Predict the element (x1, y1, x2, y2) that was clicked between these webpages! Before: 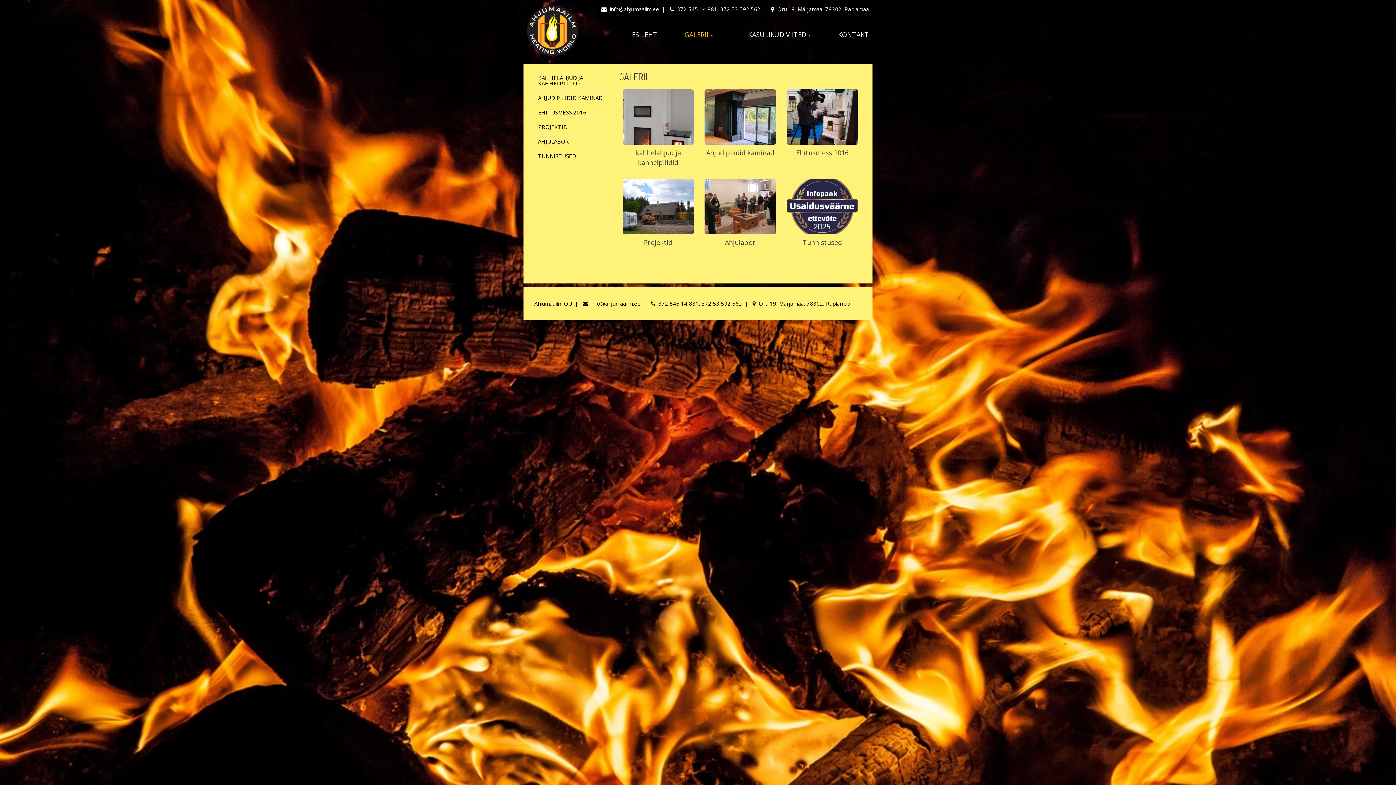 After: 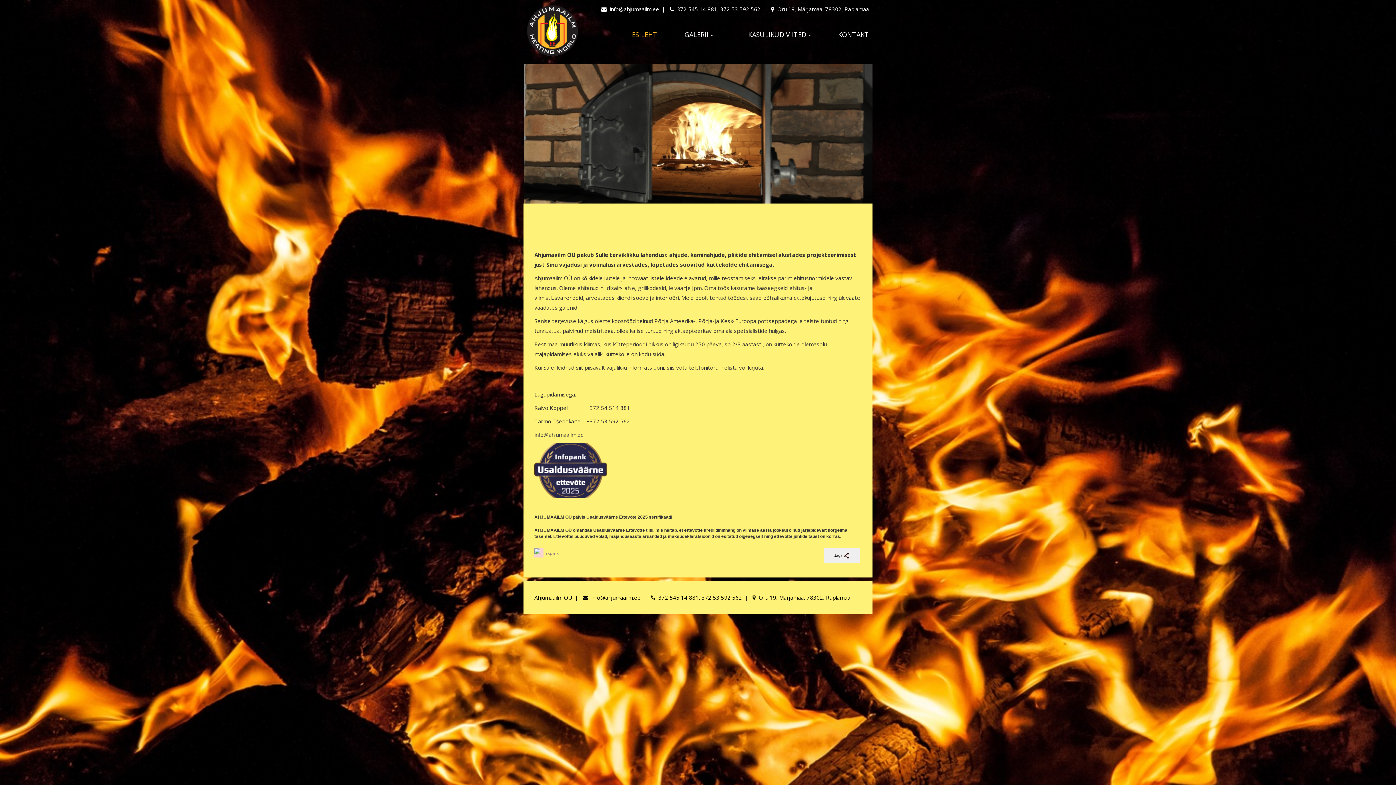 Action: bbox: (527, 5, 578, 56)